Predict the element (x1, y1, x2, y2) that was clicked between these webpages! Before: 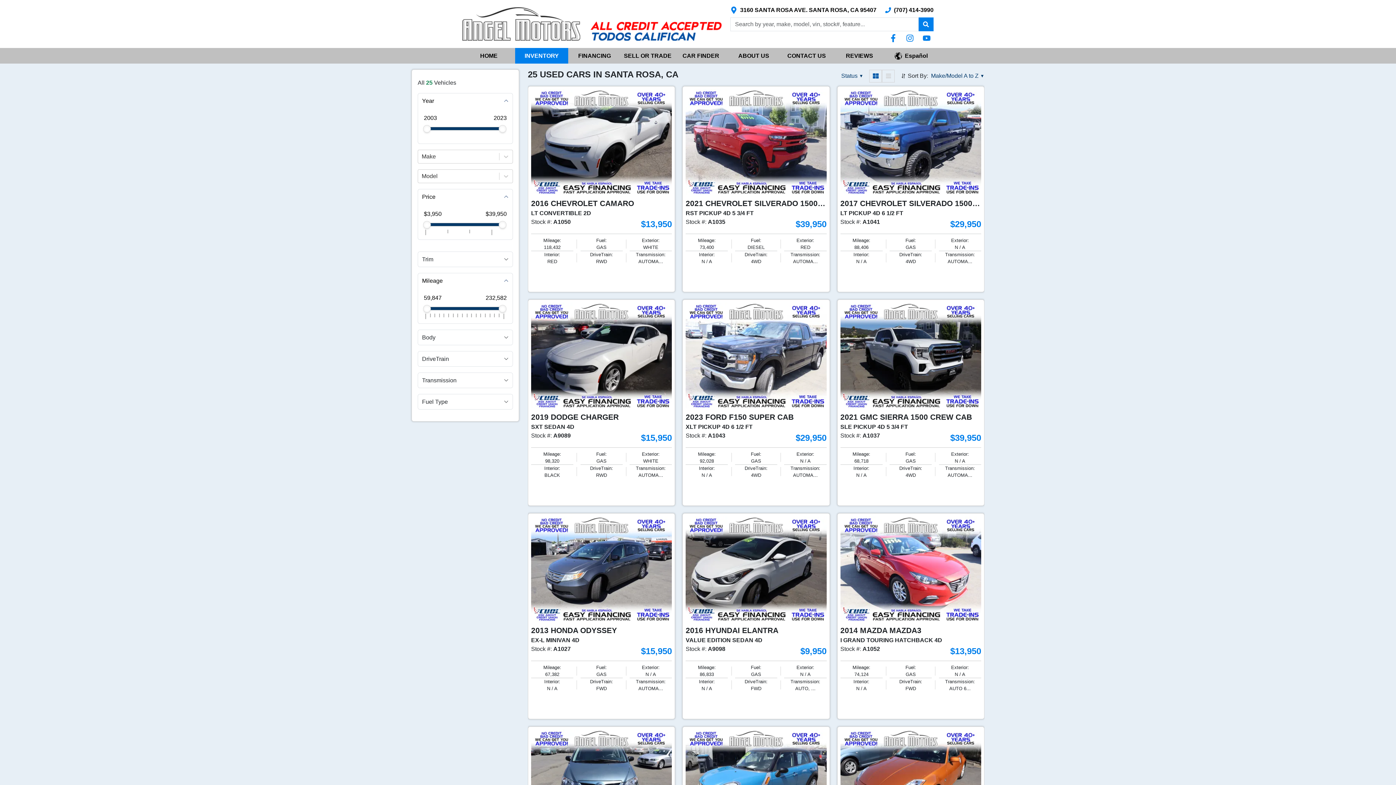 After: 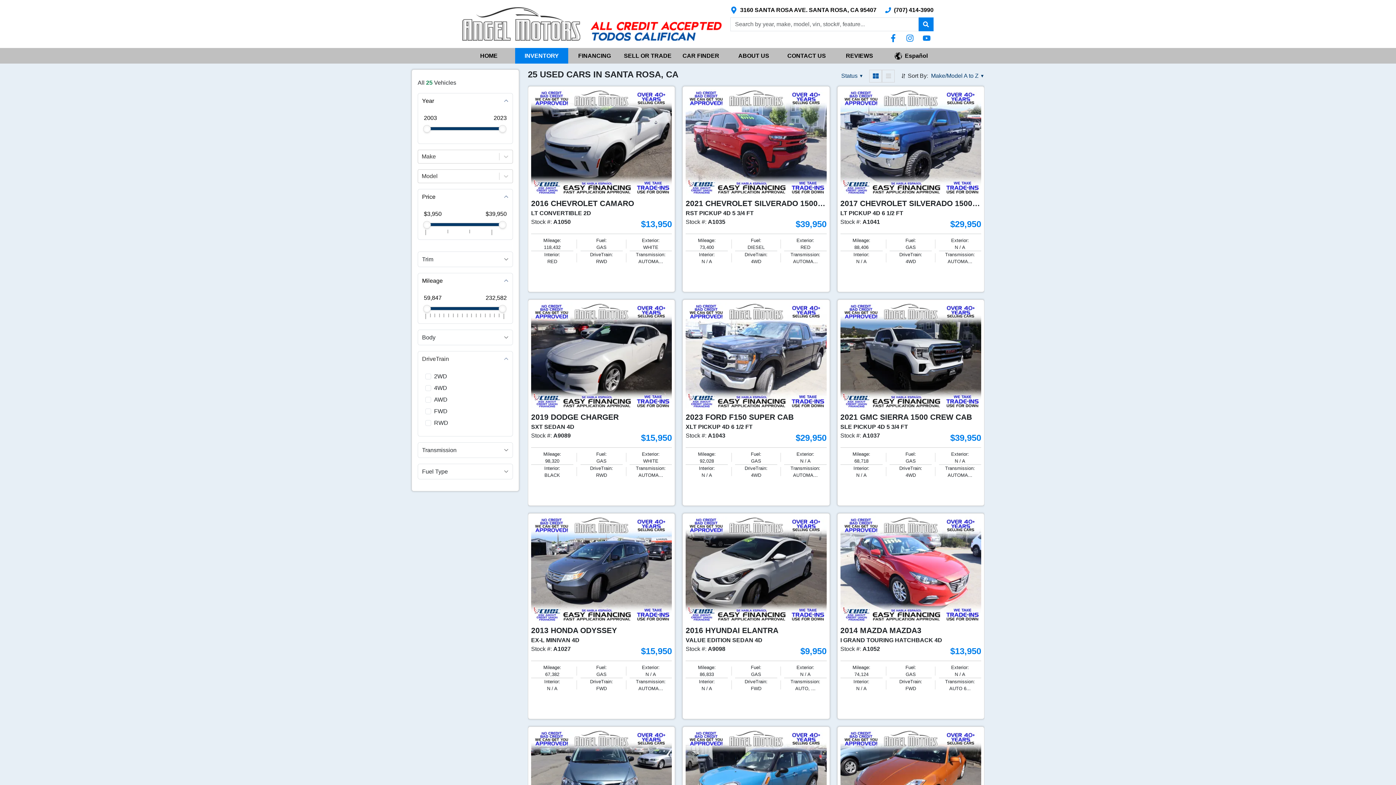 Action: label: DriveTrain bbox: (418, 351, 512, 366)